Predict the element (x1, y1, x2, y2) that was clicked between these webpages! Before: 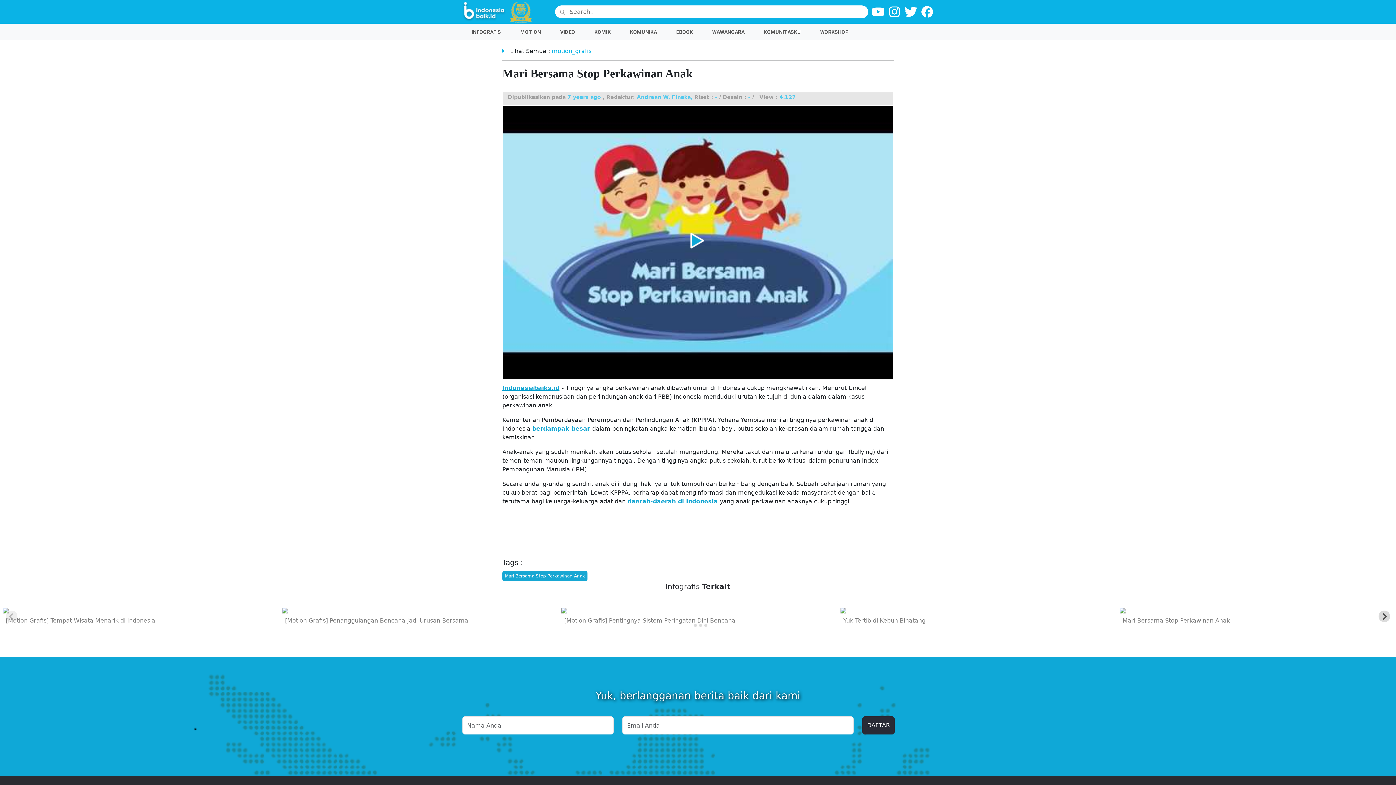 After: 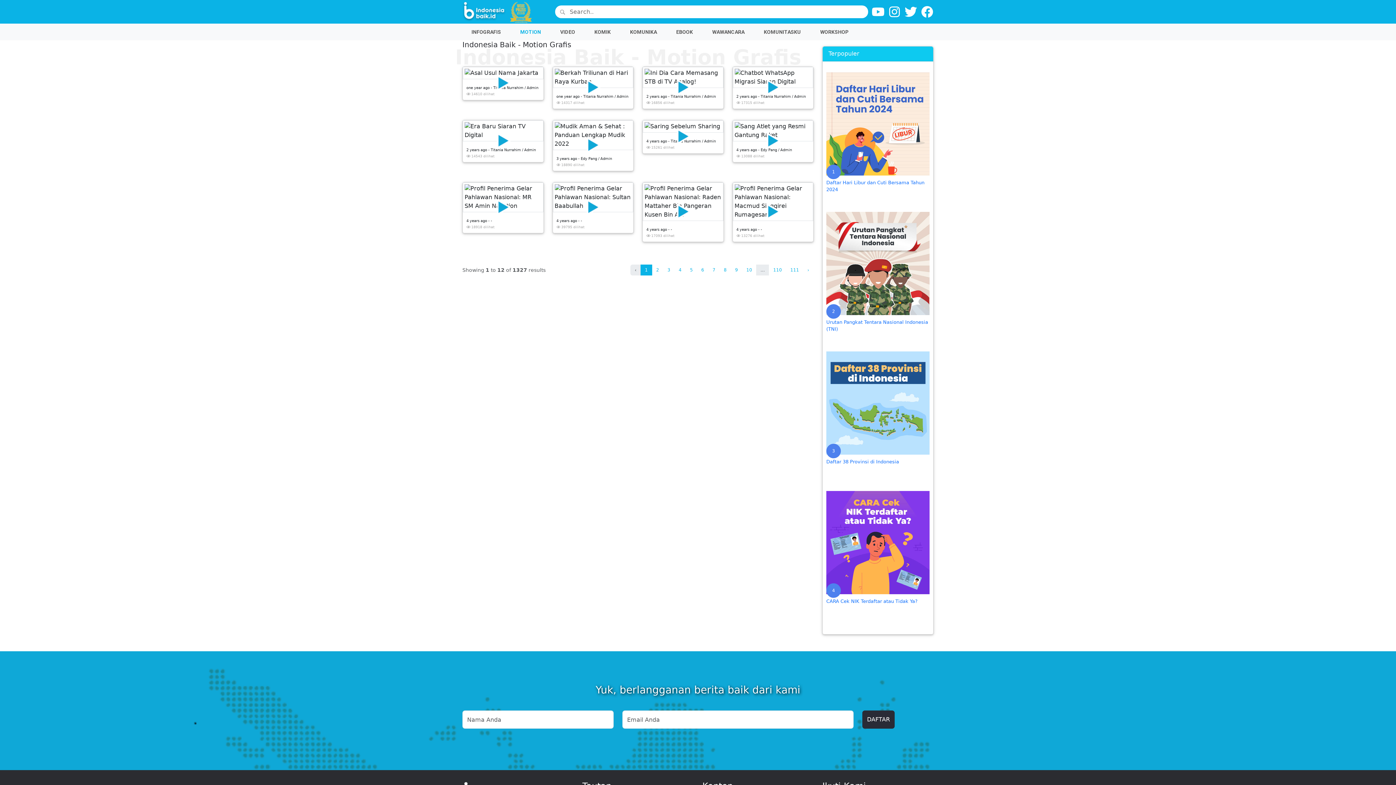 Action: bbox: (552, 47, 591, 54) label: motion_grafis